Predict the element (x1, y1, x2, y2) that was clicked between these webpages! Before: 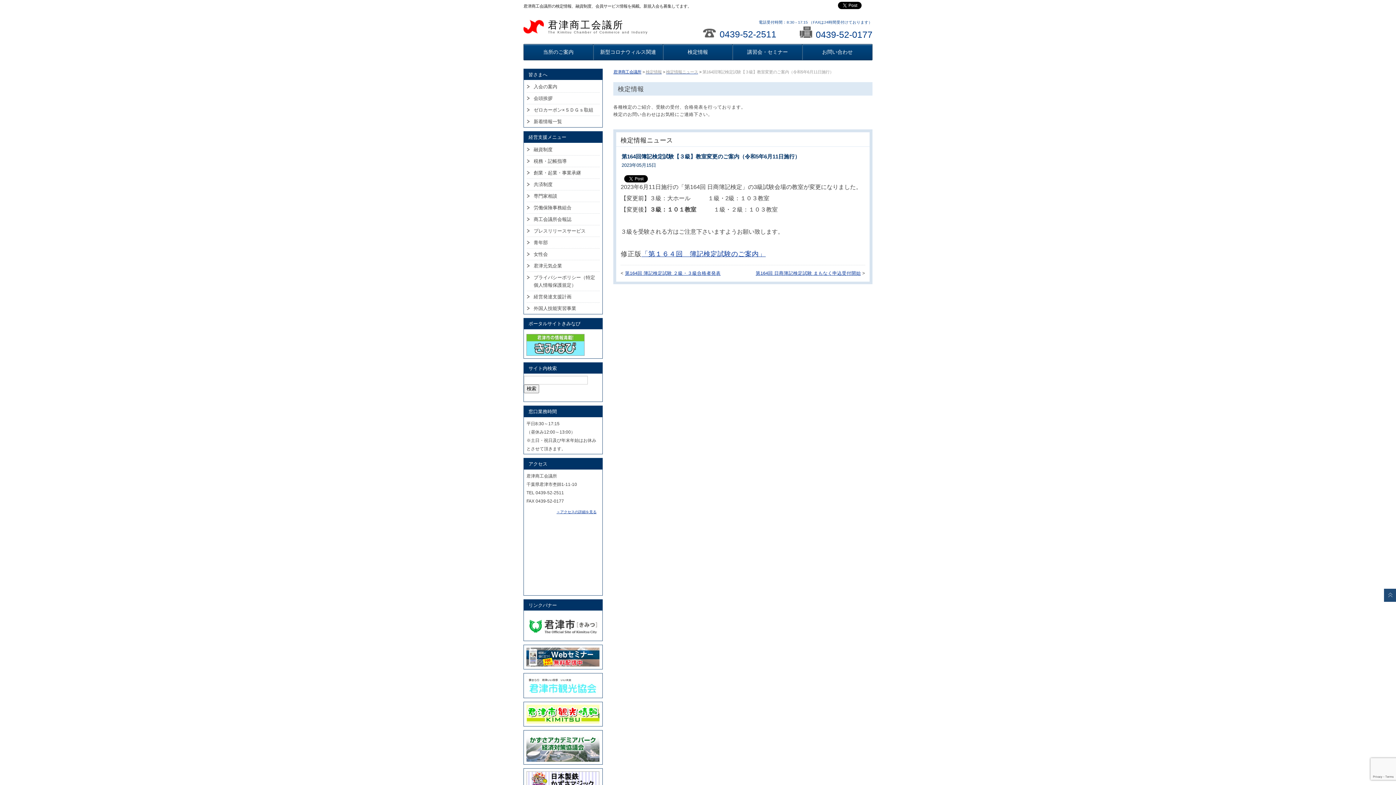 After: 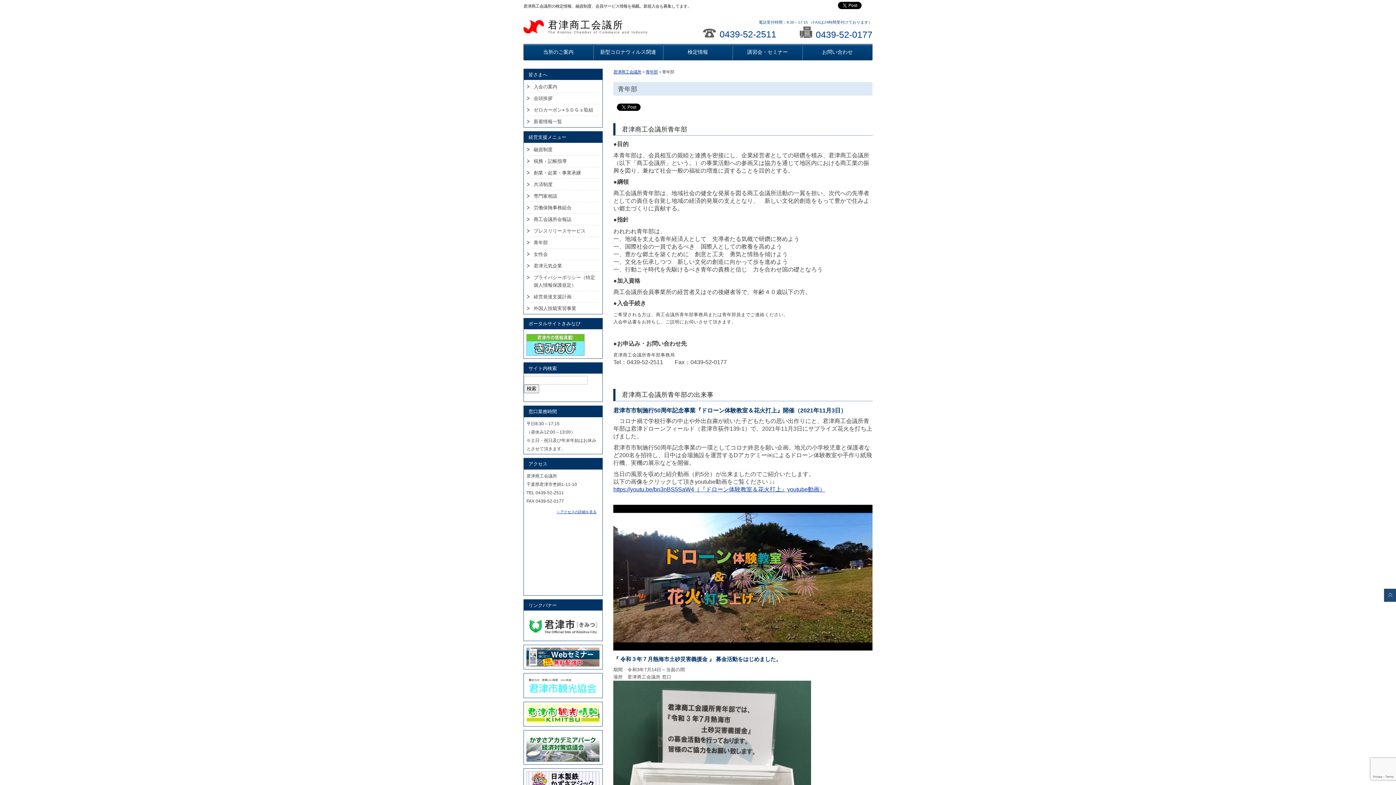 Action: bbox: (526, 236, 599, 248) label: 青年部